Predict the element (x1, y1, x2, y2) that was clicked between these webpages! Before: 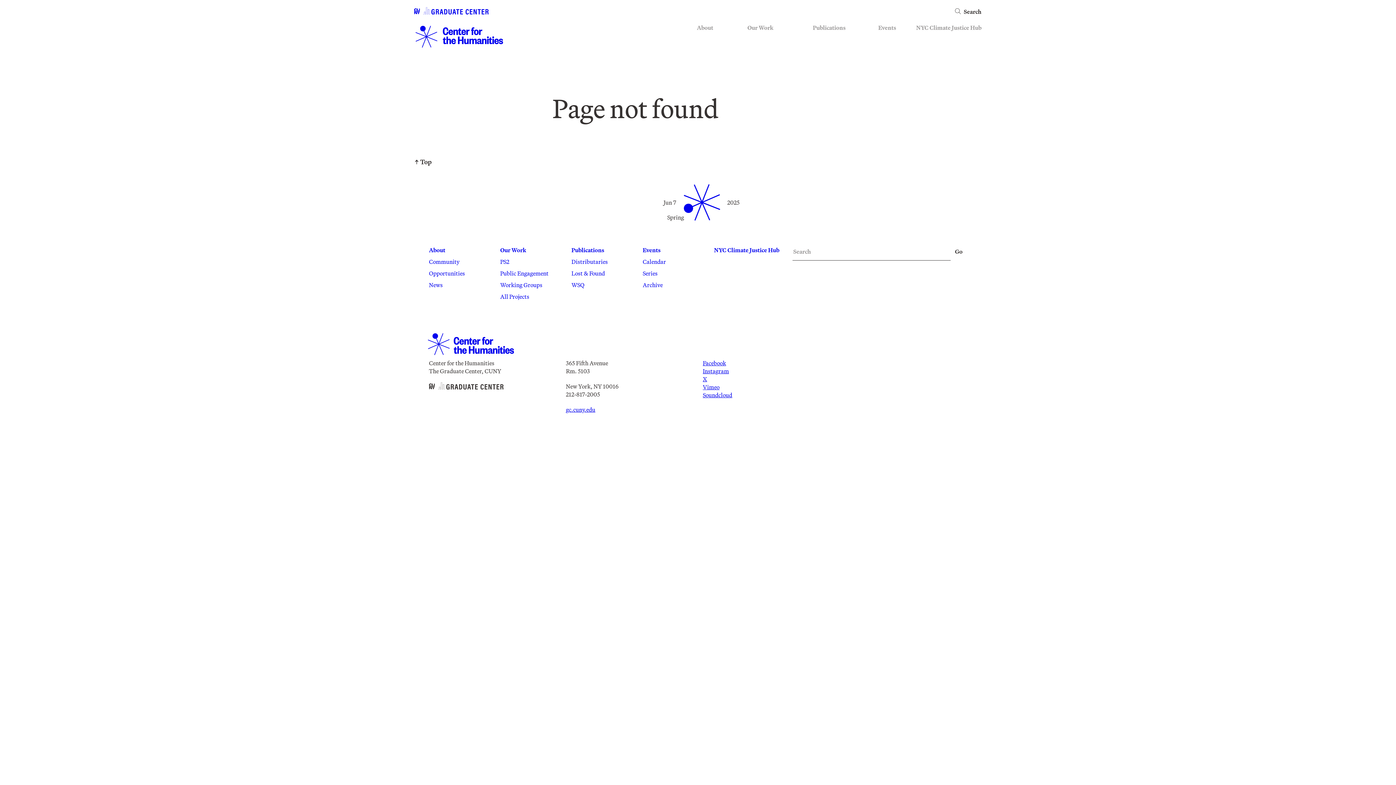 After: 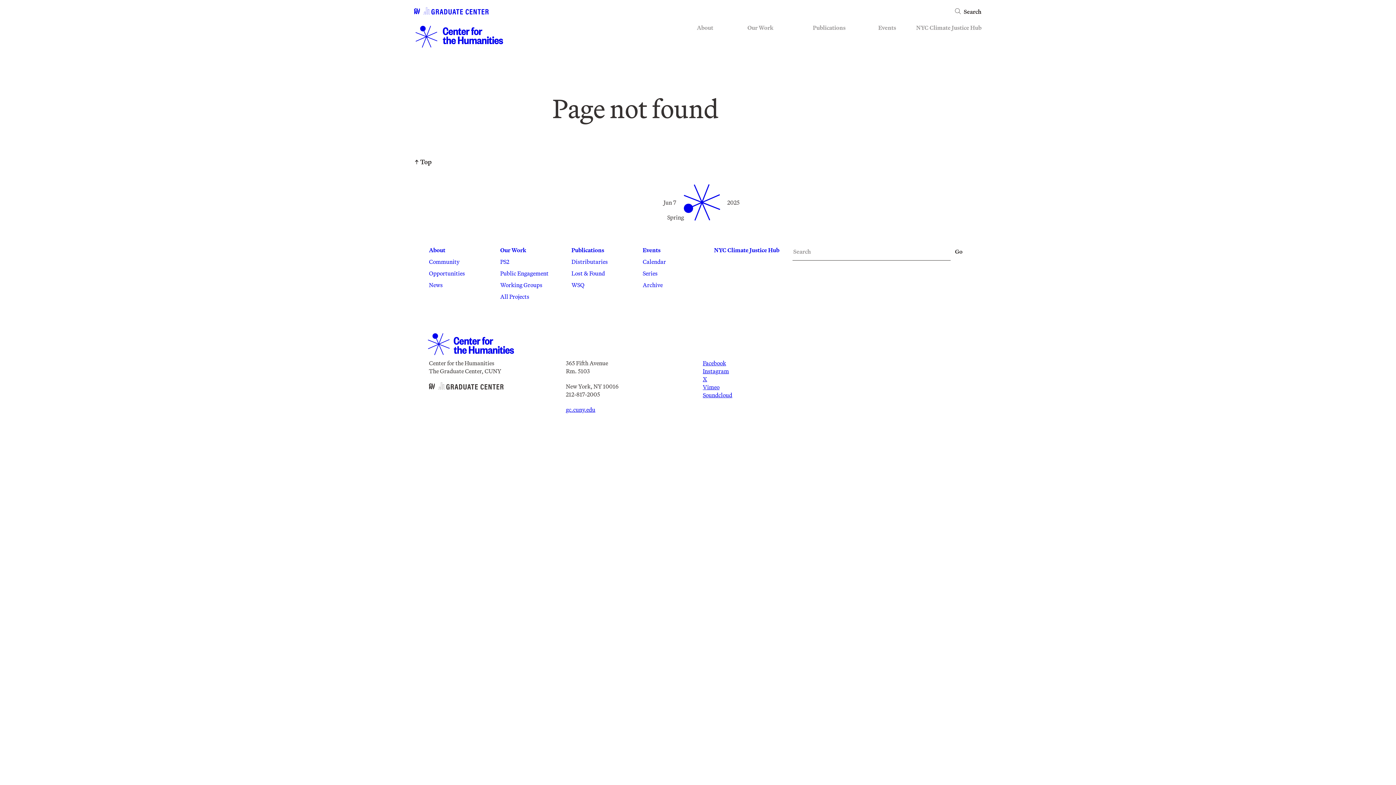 Action: bbox: (703, 367, 832, 375) label: Instagram